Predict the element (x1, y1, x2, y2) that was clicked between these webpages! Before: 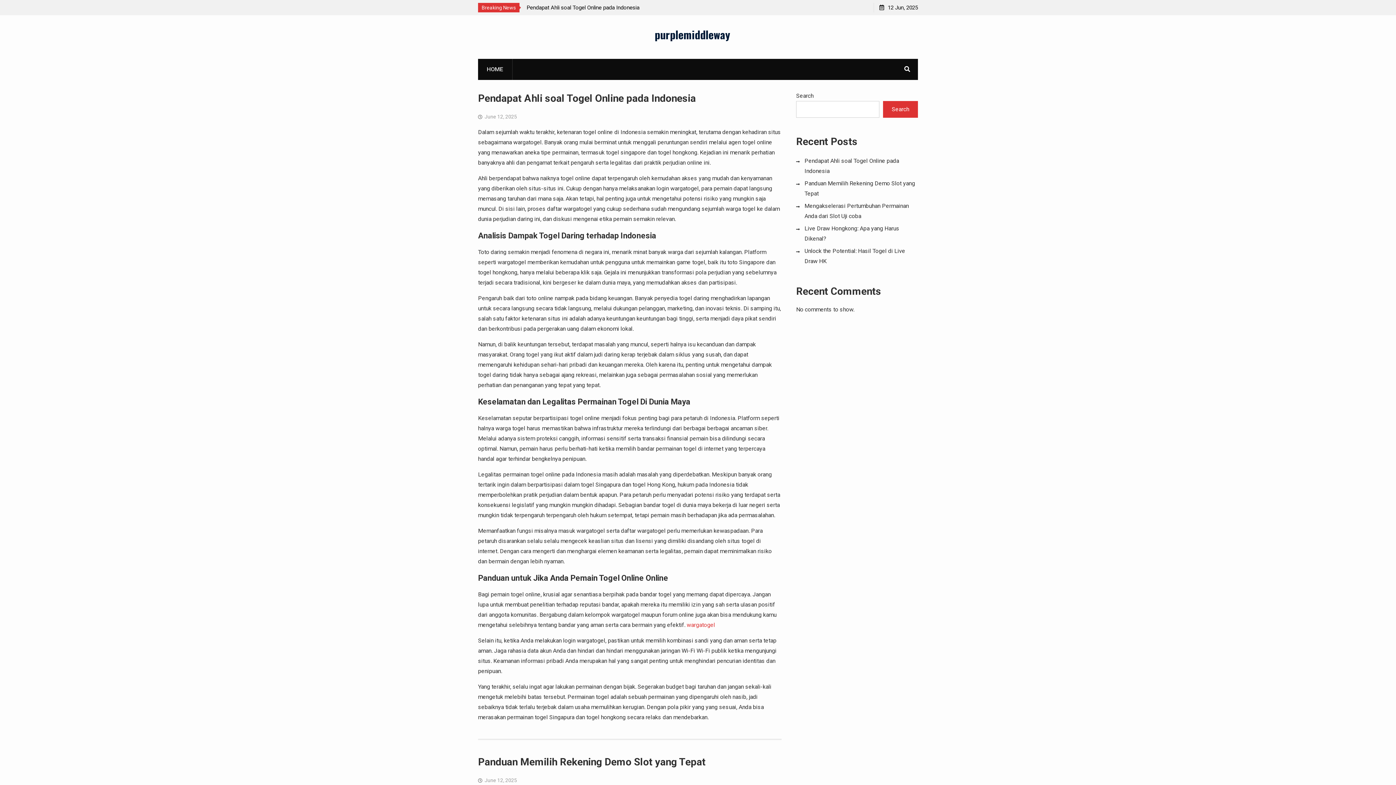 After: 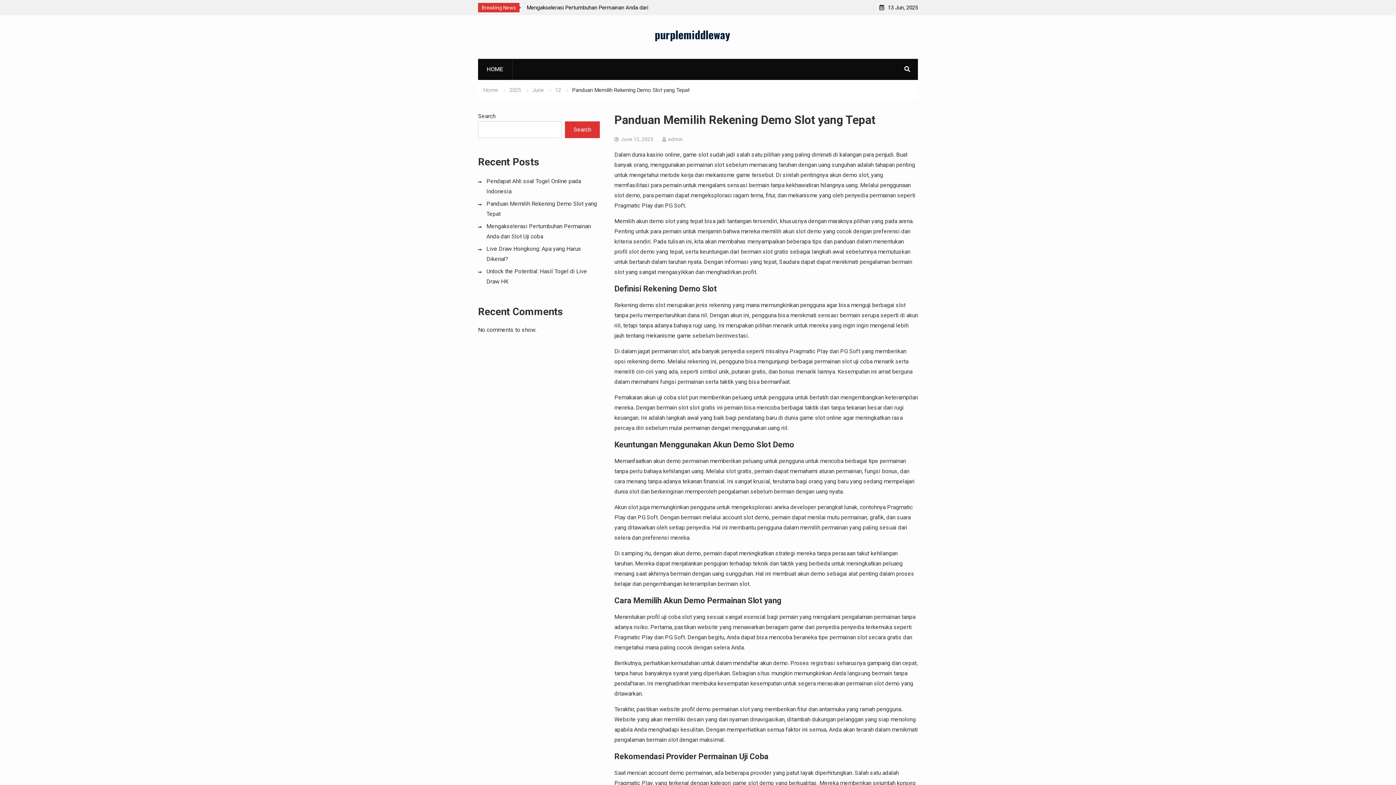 Action: label: Panduan Memilih Rekening Demo Slot yang Tepat bbox: (554, 2, 678, 12)